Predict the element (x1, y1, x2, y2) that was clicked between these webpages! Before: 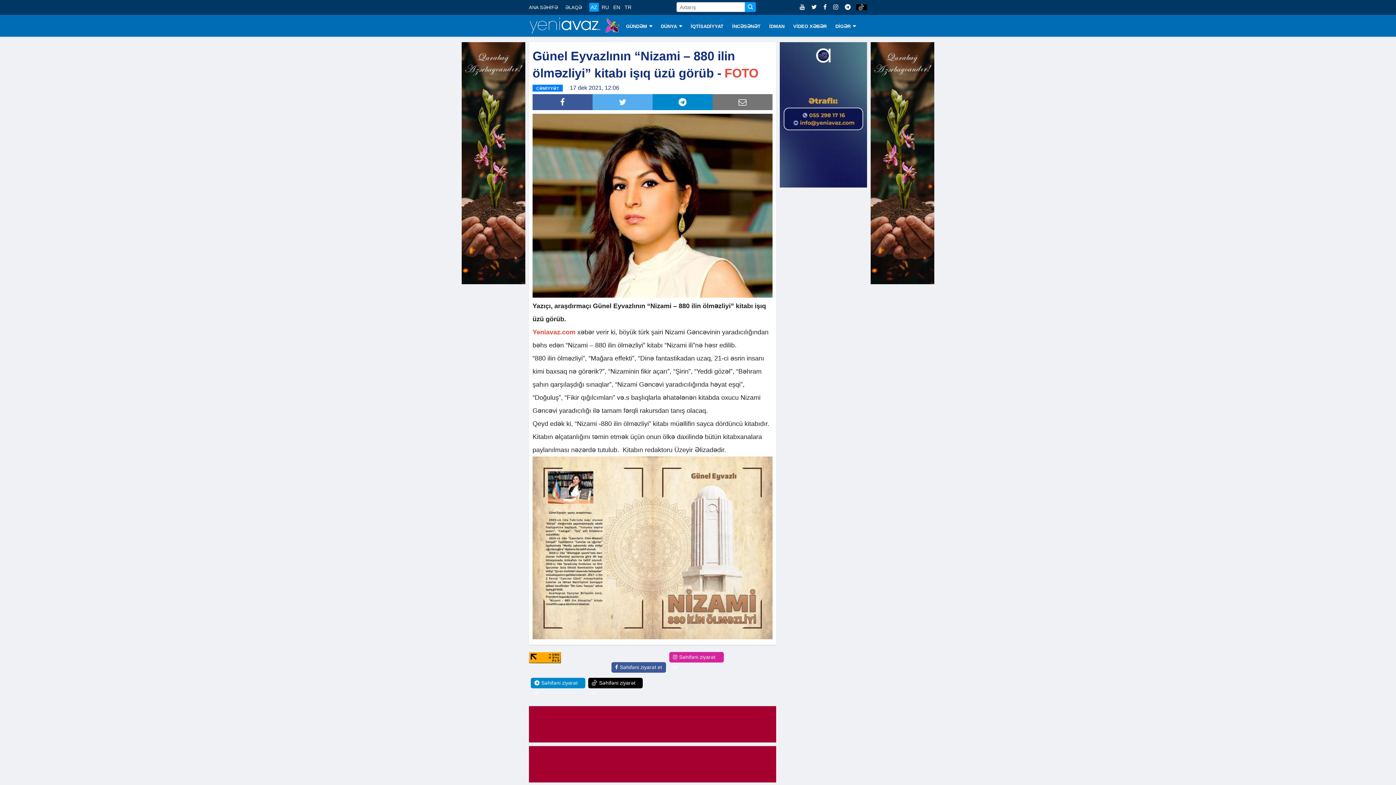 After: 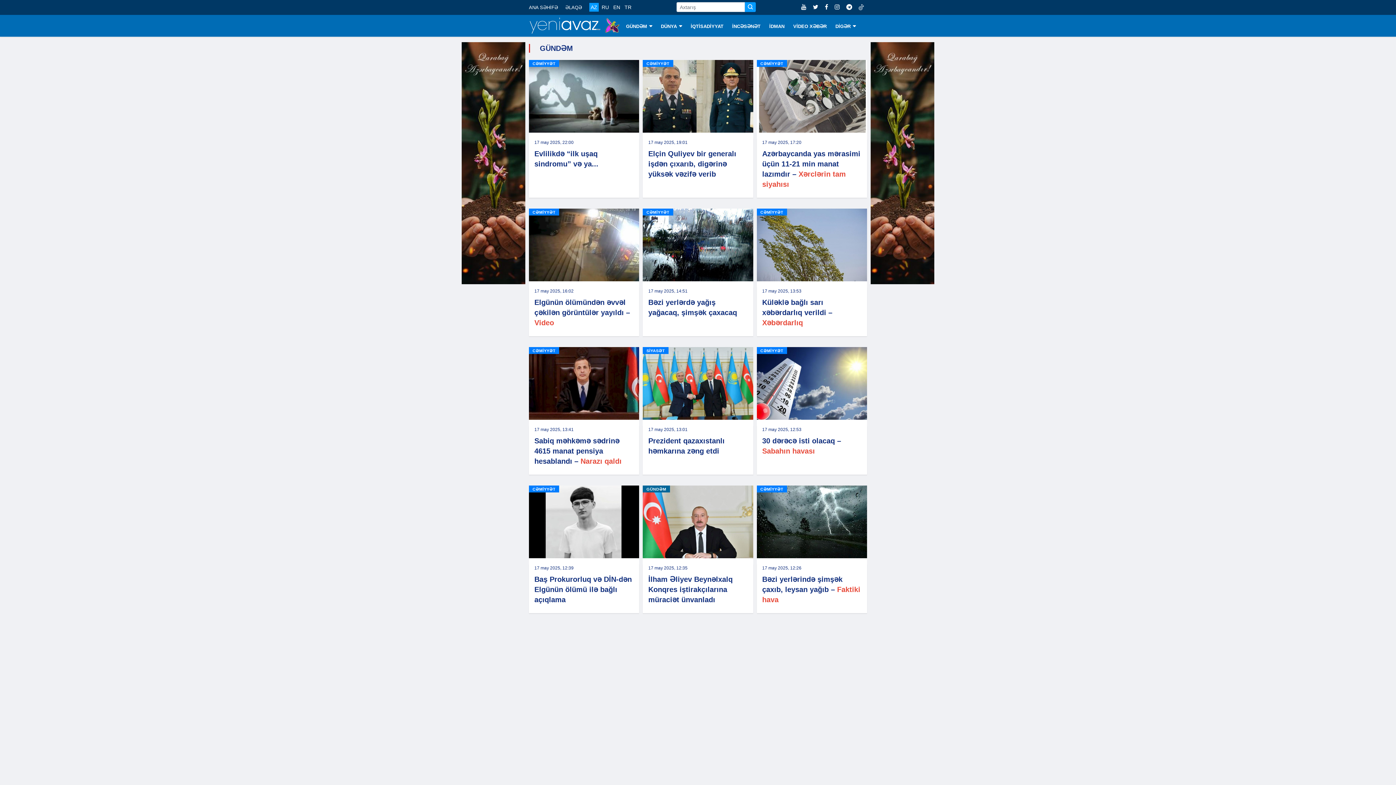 Action: bbox: (621, 14, 656, 36) label: GÜNDƏM